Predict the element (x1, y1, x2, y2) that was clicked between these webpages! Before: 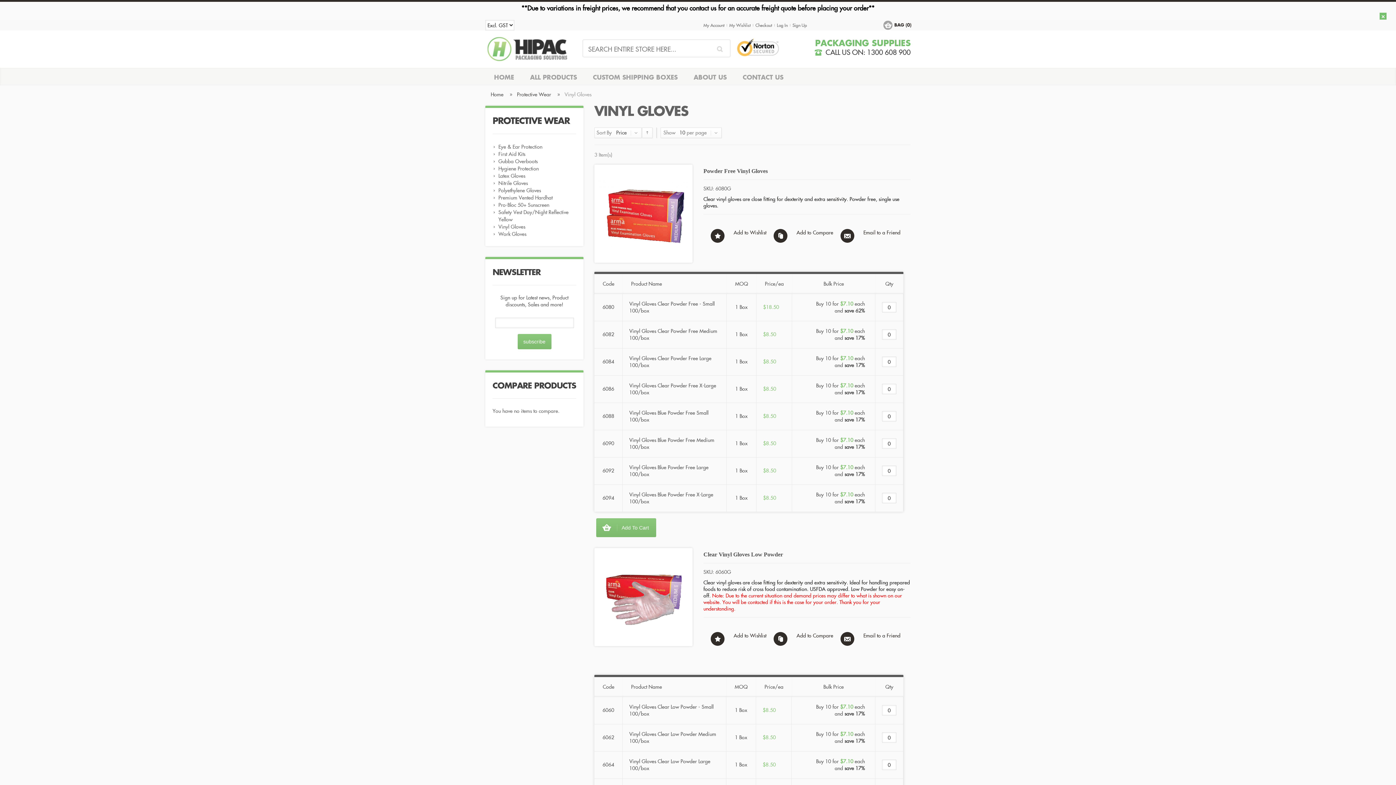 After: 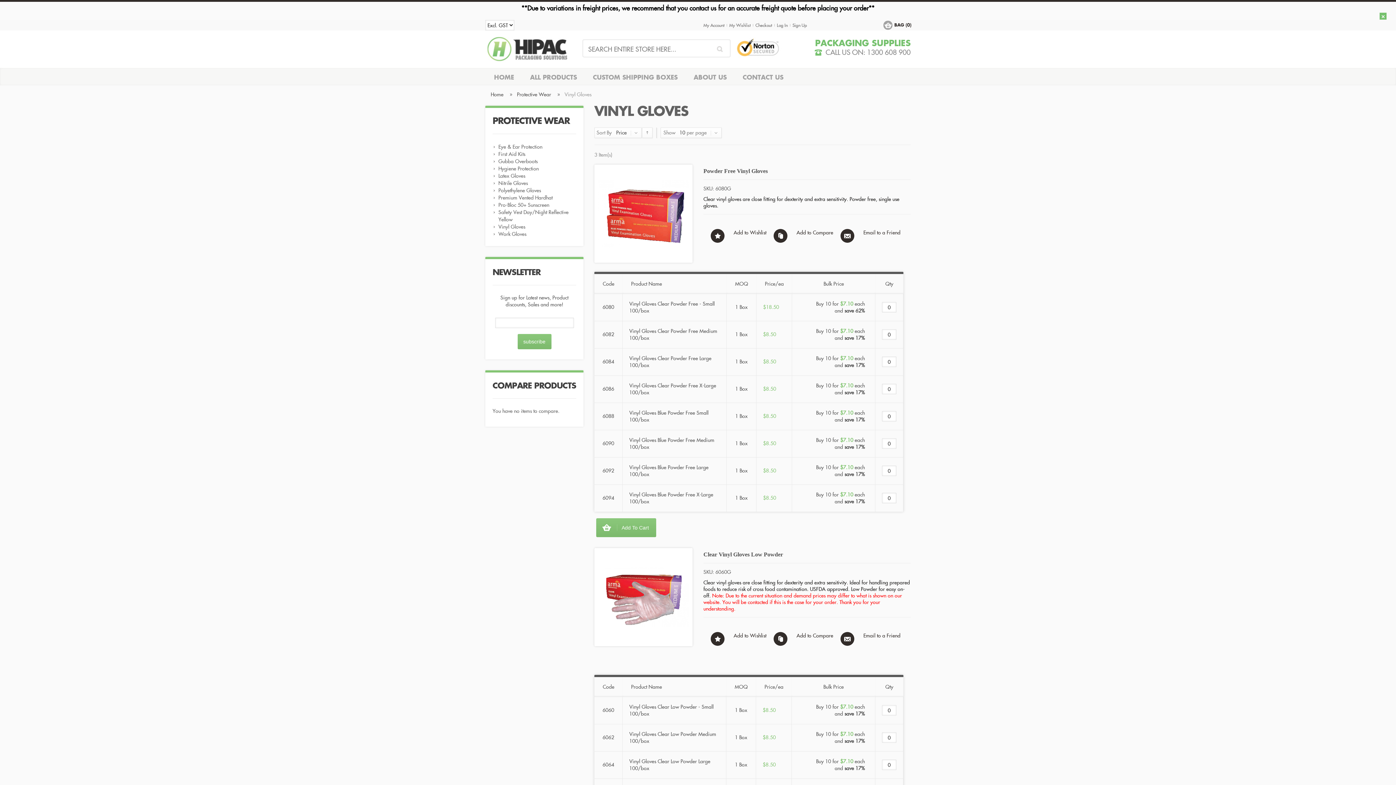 Action: label: CALL US ON: 1300 608 900 bbox: (814, 48, 910, 56)